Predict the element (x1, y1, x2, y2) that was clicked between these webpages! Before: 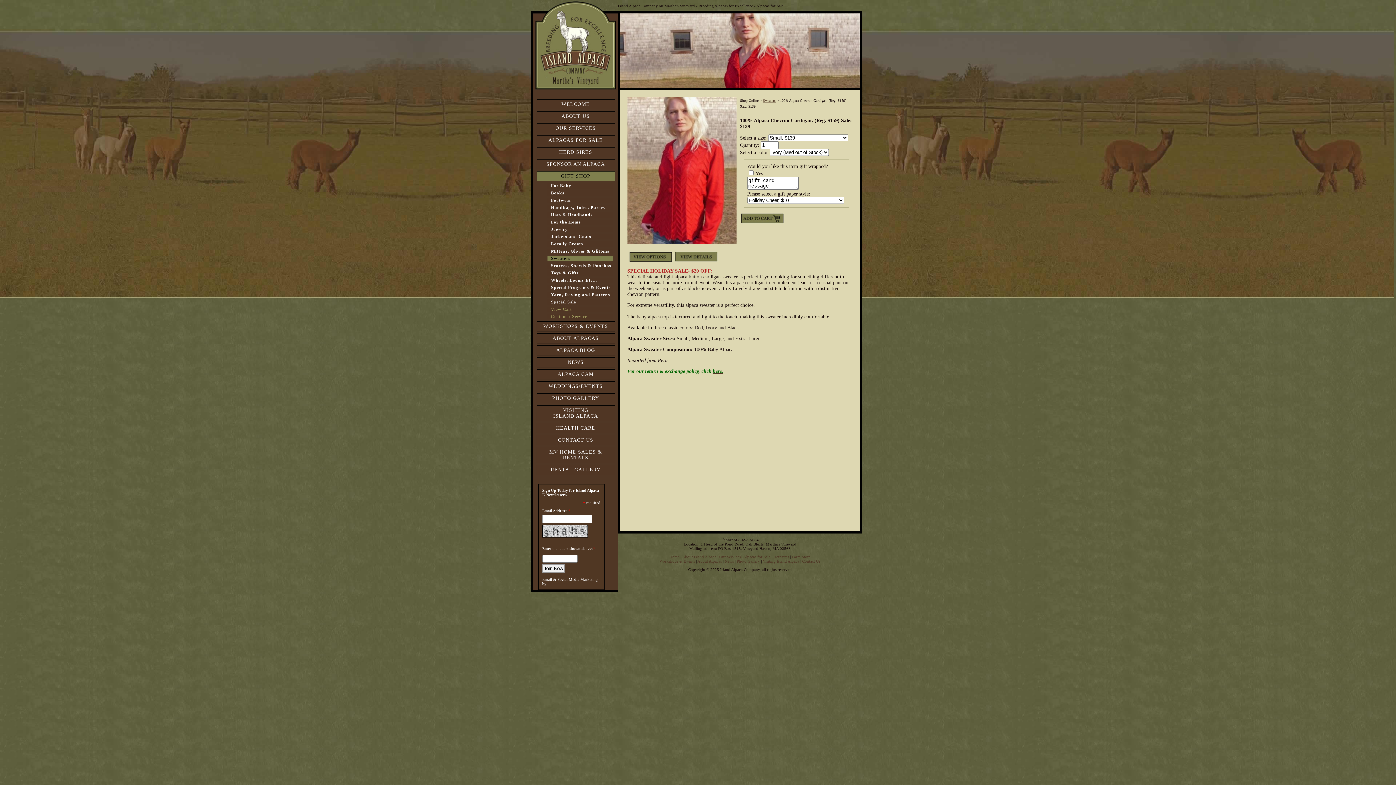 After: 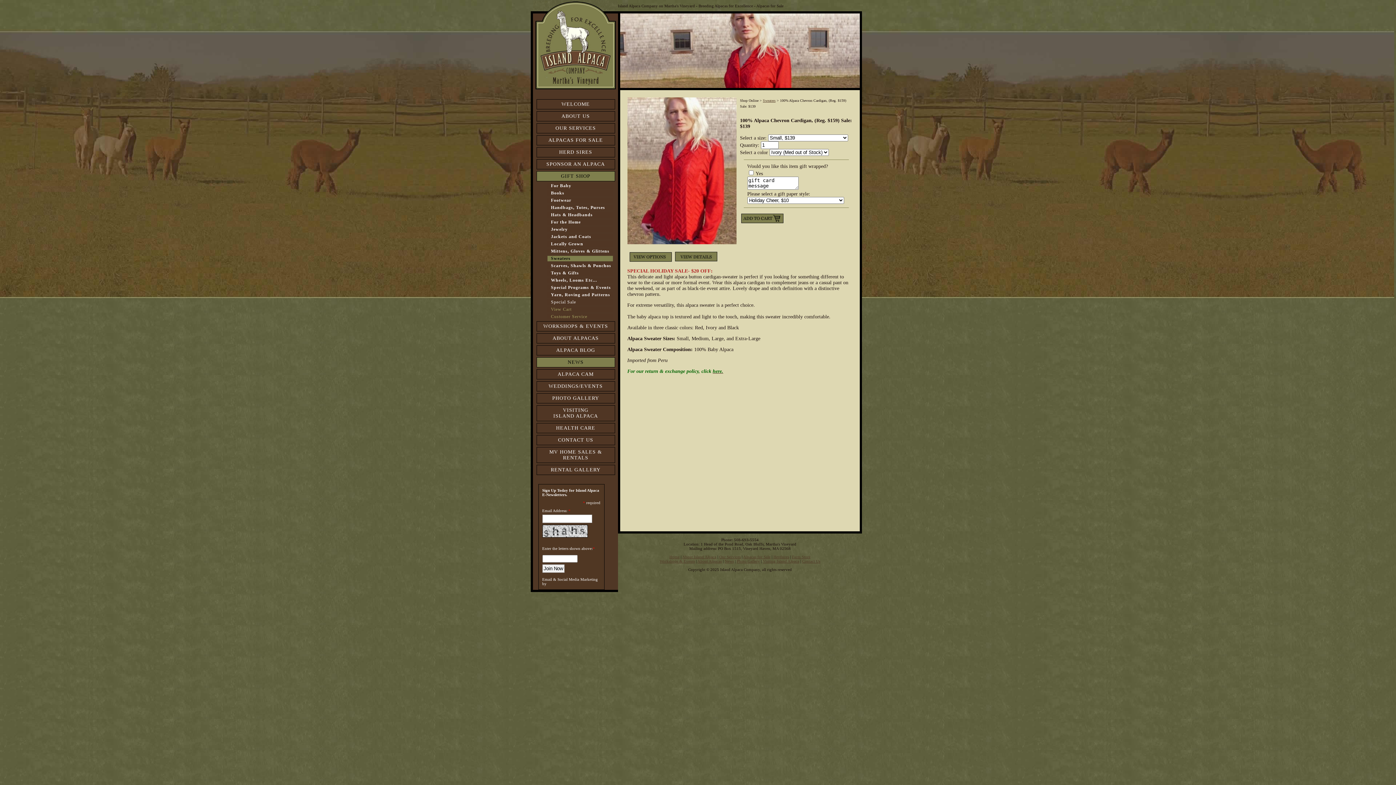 Action: bbox: (567, 359, 583, 365) label: NEWS